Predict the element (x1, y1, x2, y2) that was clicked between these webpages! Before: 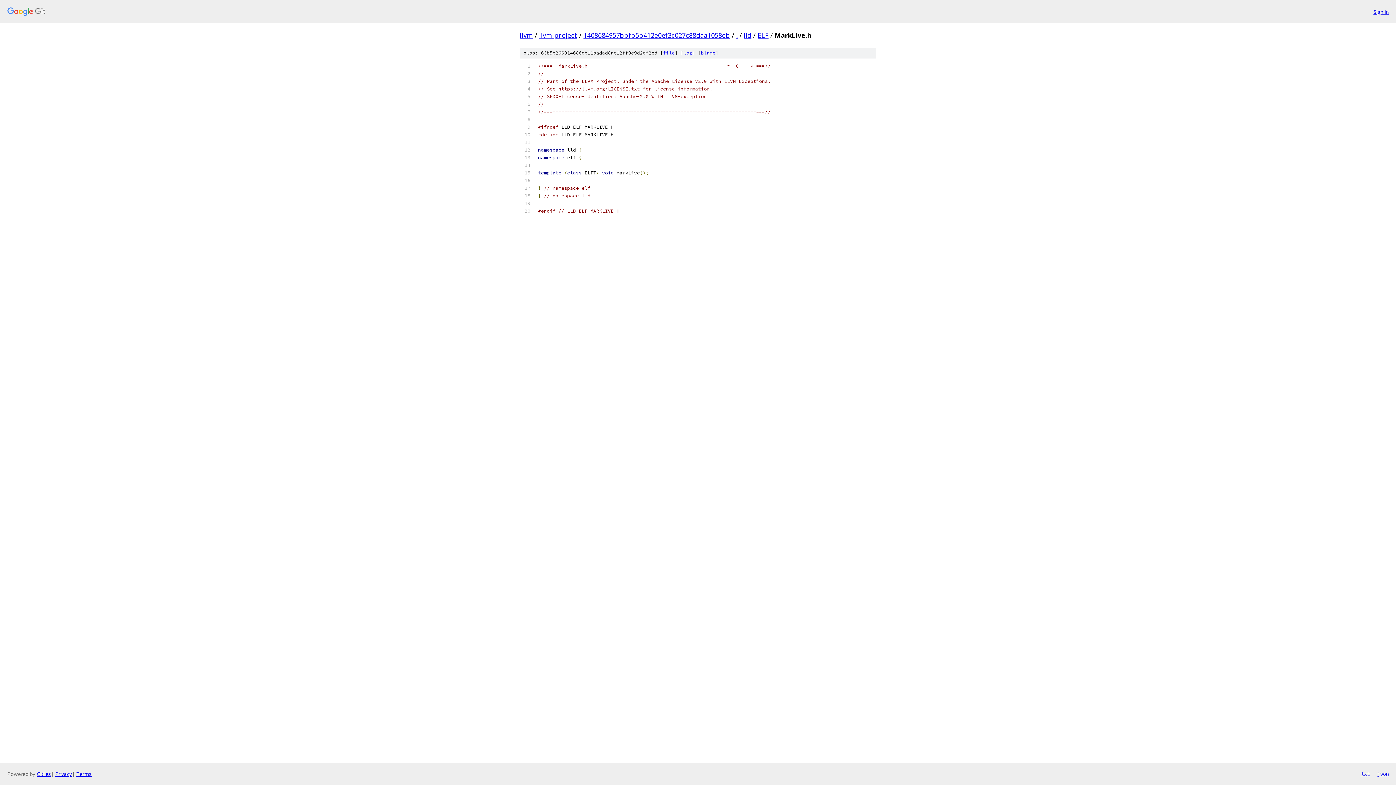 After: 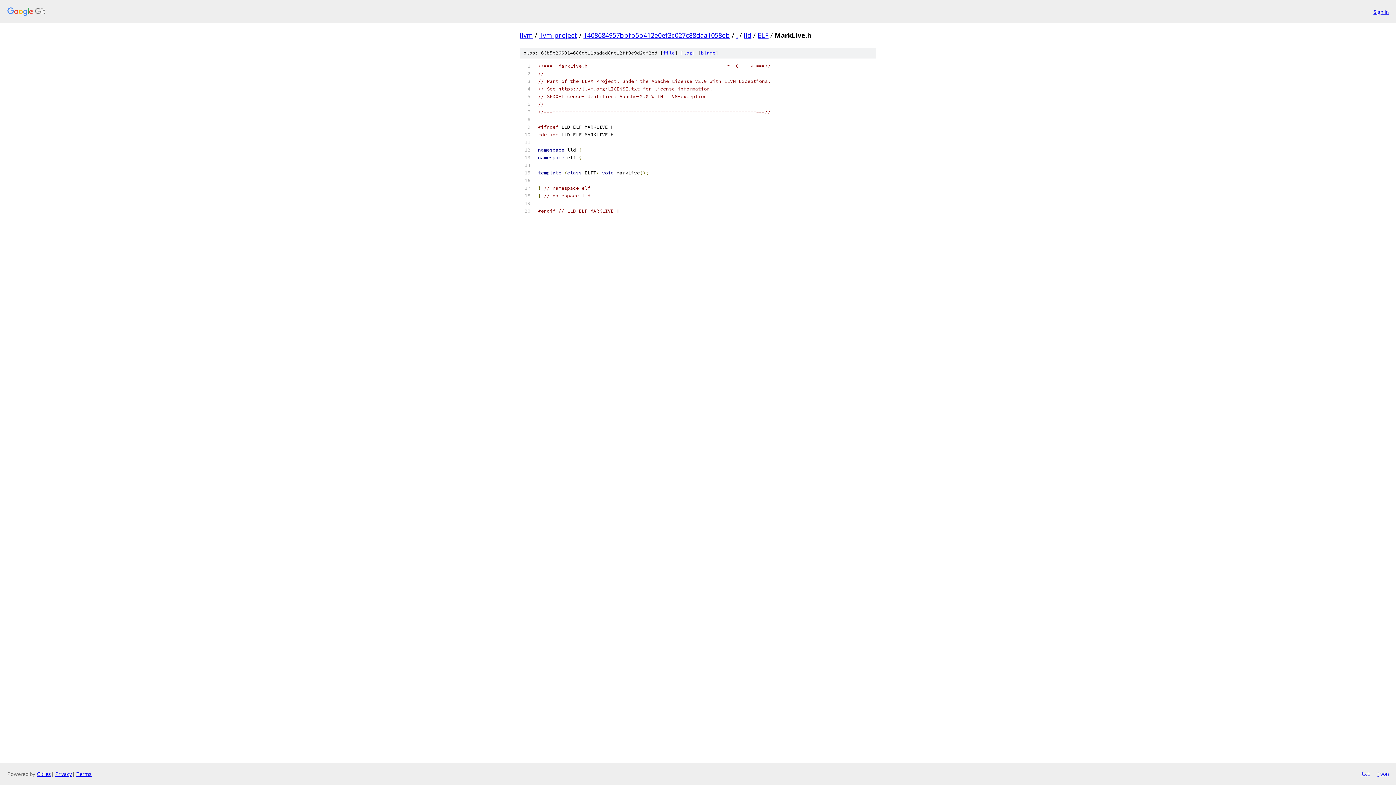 Action: bbox: (1361, 770, 1370, 778) label: txt